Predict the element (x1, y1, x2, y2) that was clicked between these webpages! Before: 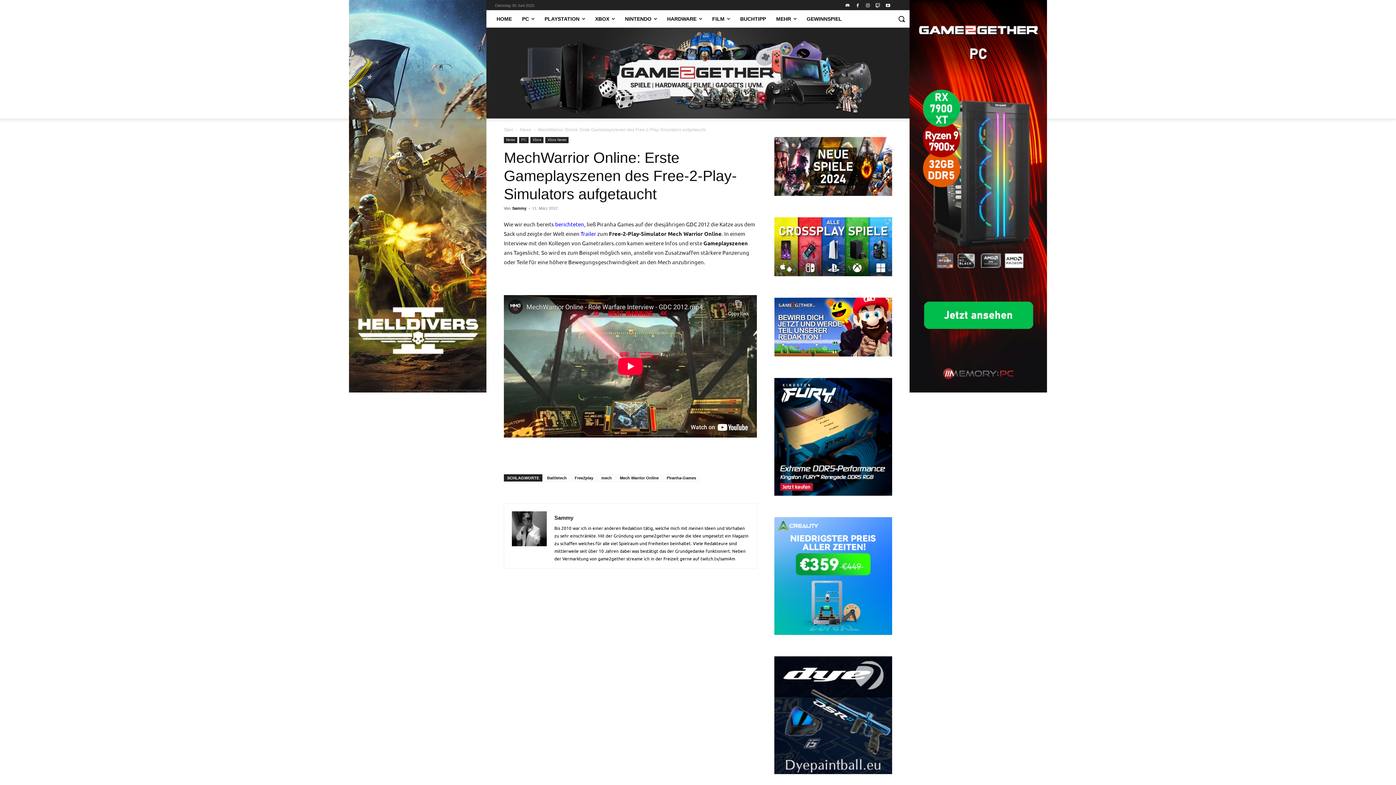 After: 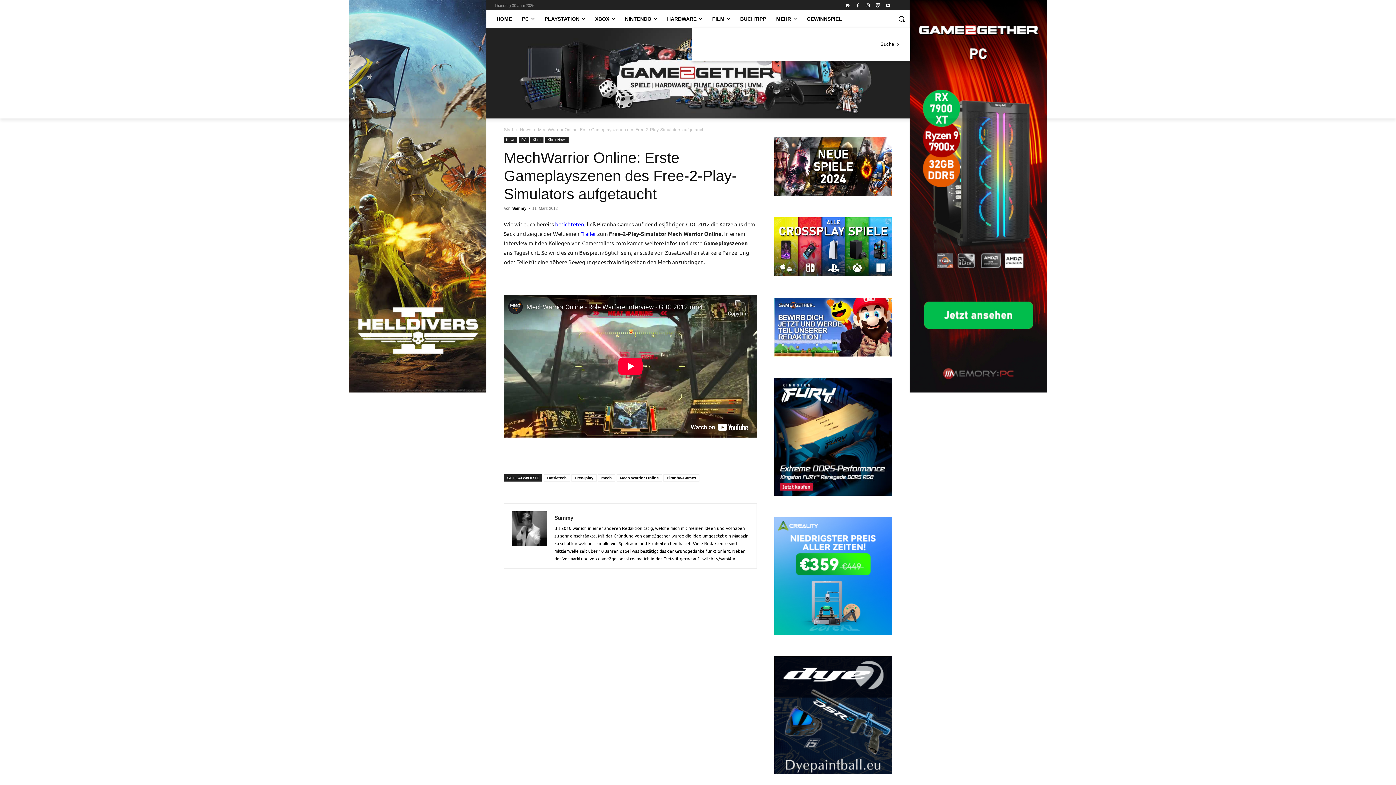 Action: bbox: (893, 10, 910, 27) label: Search